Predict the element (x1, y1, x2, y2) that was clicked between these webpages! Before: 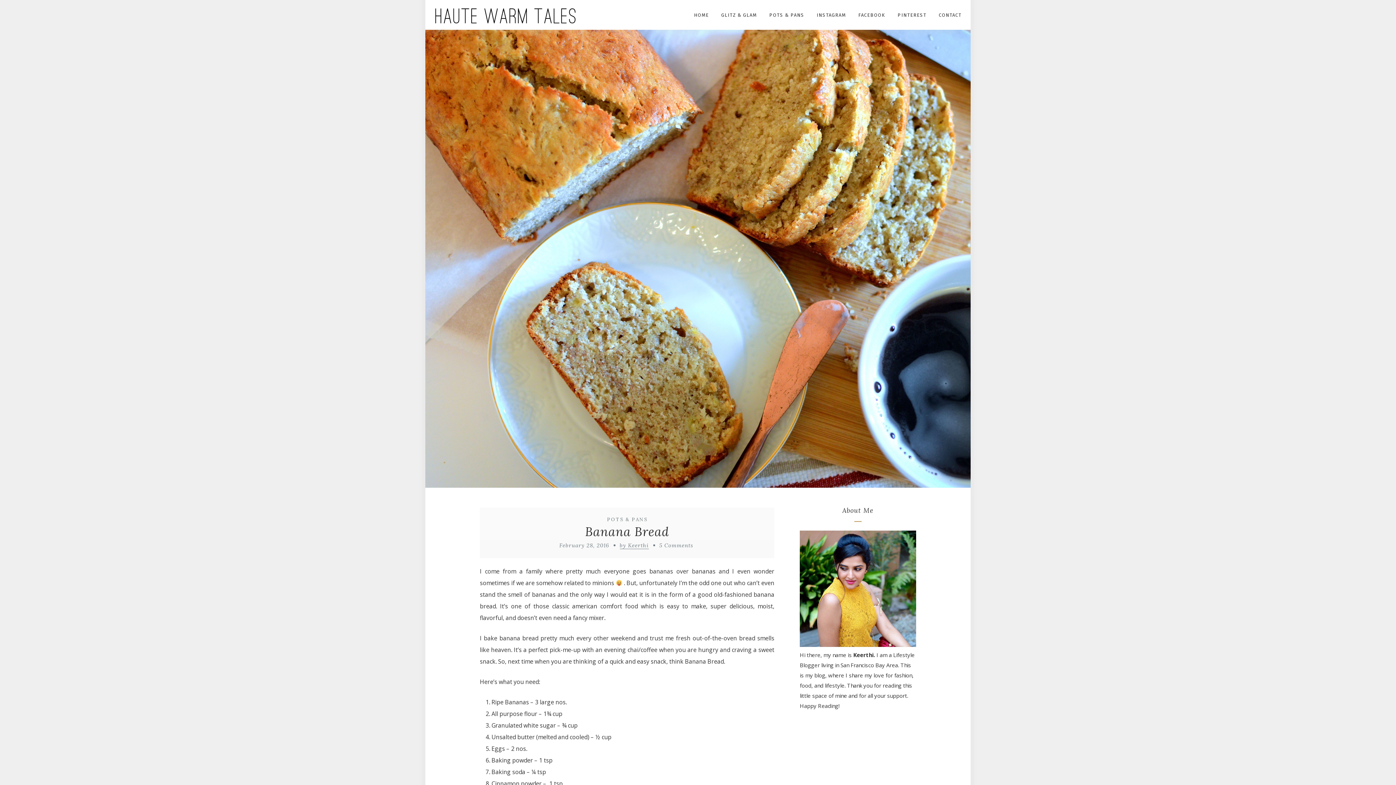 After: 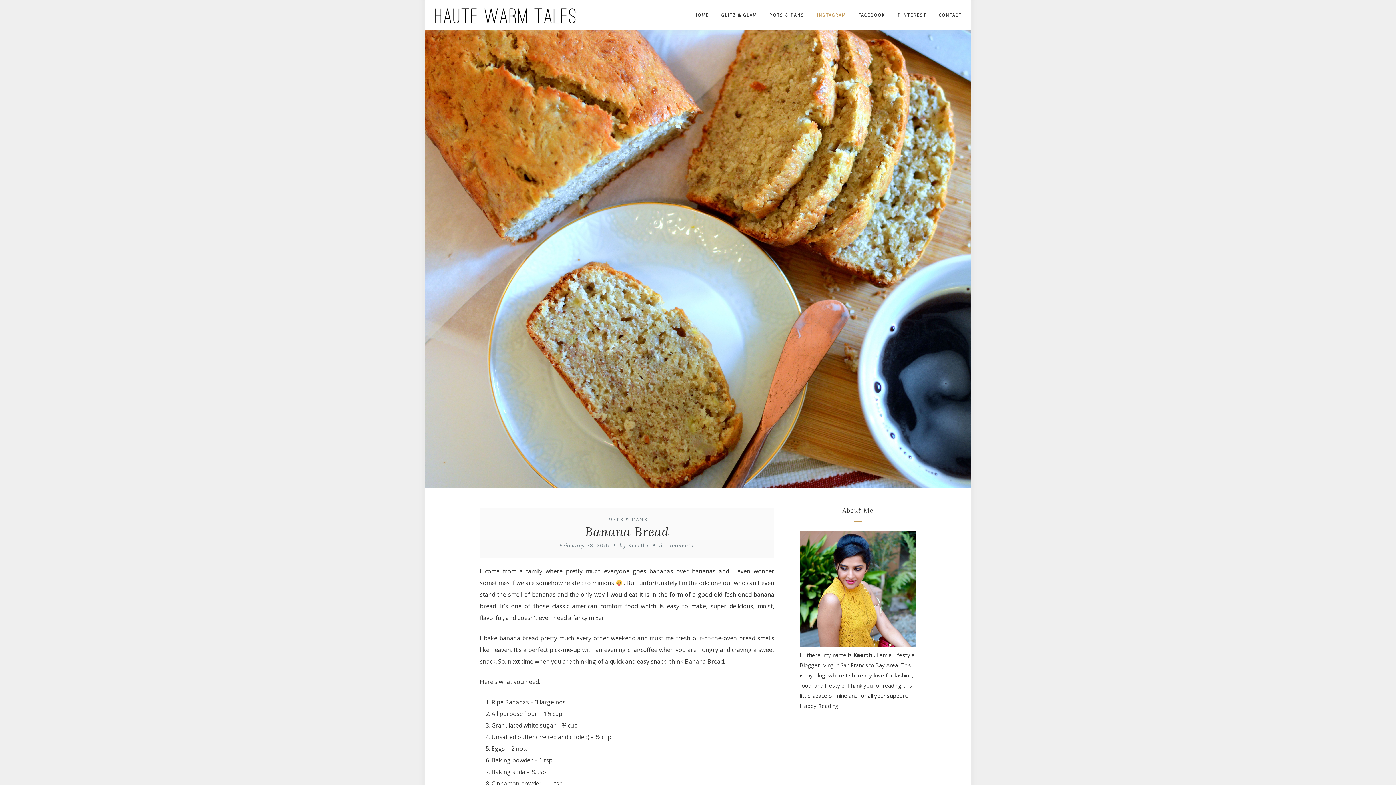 Action: label: INSTAGRAM bbox: (811, 0, 851, 26)